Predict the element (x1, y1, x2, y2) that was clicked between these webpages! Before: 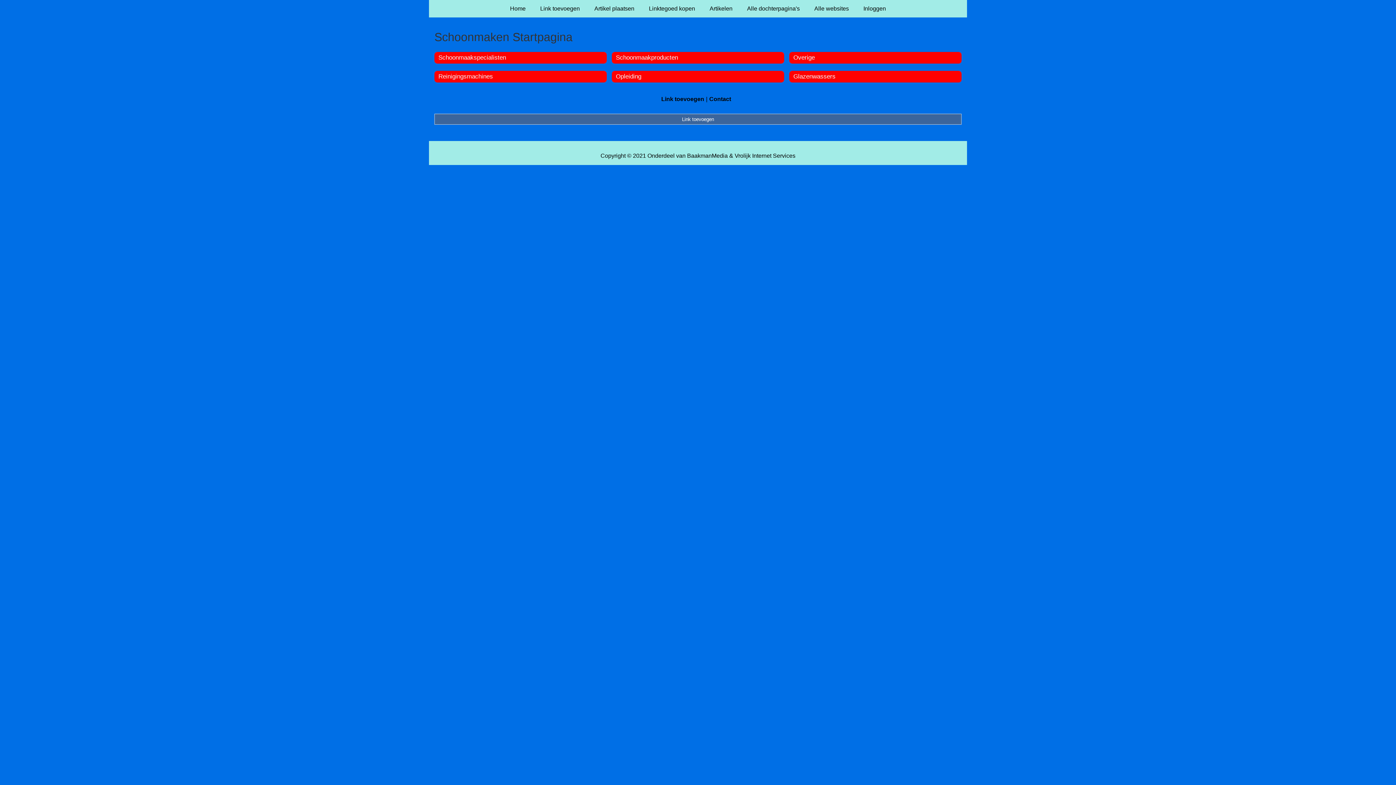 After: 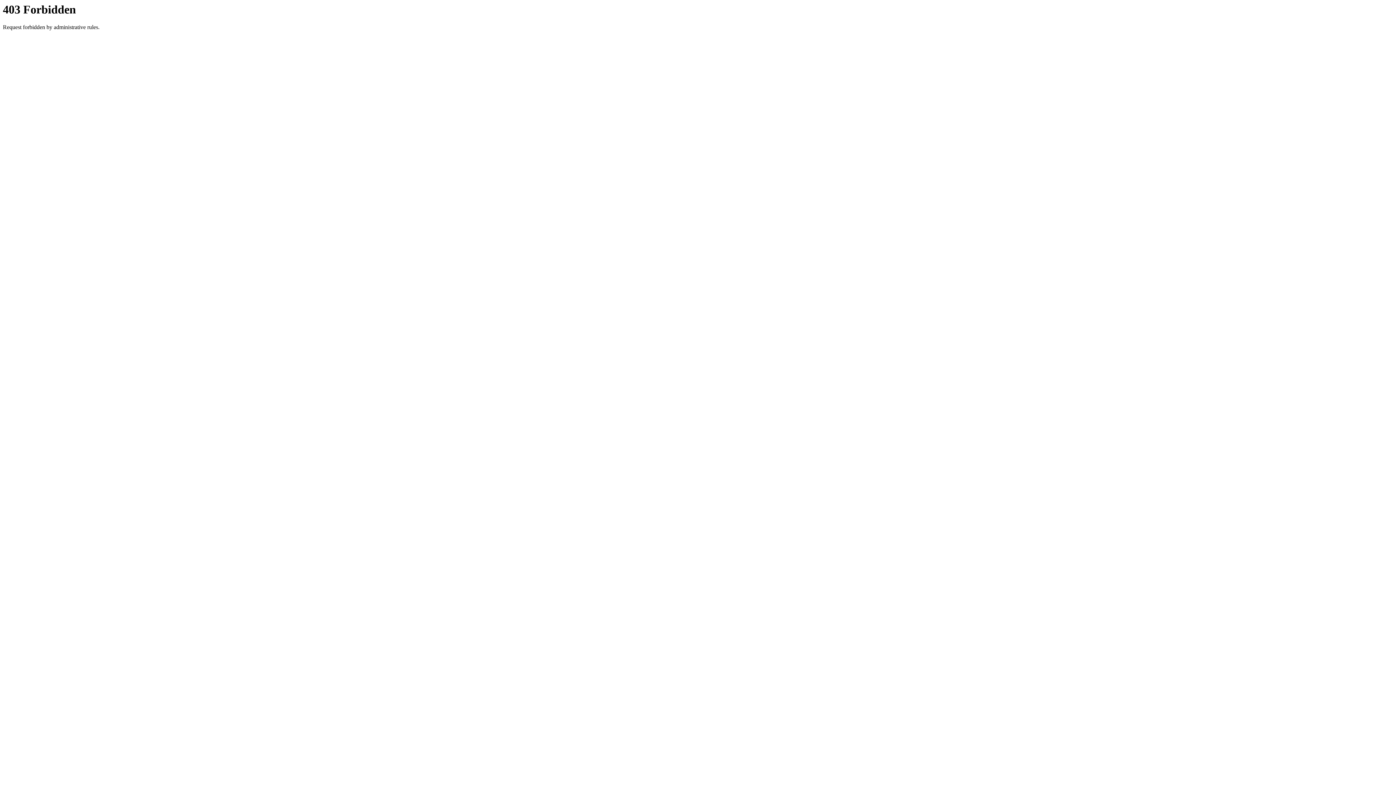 Action: bbox: (587, 0, 641, 17) label: Artikel plaatsen